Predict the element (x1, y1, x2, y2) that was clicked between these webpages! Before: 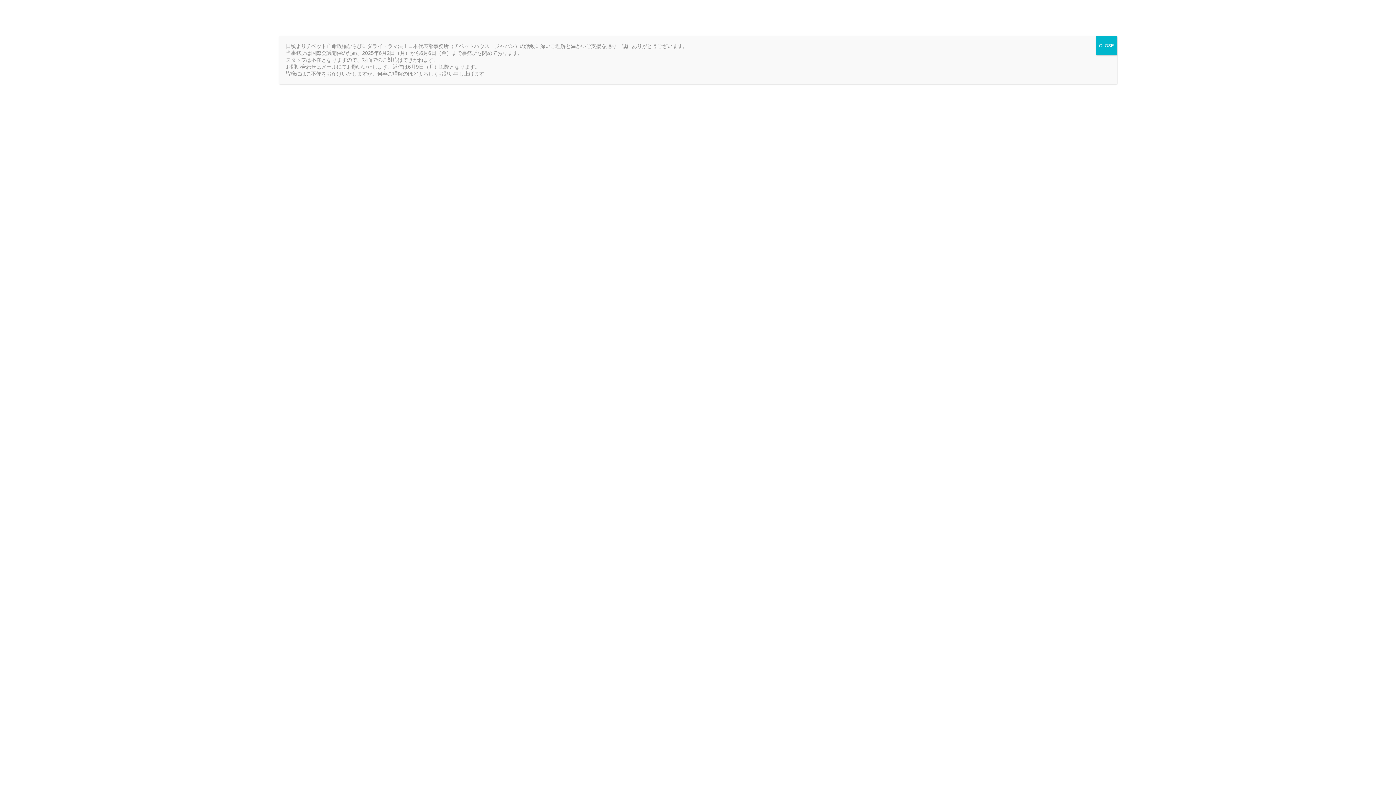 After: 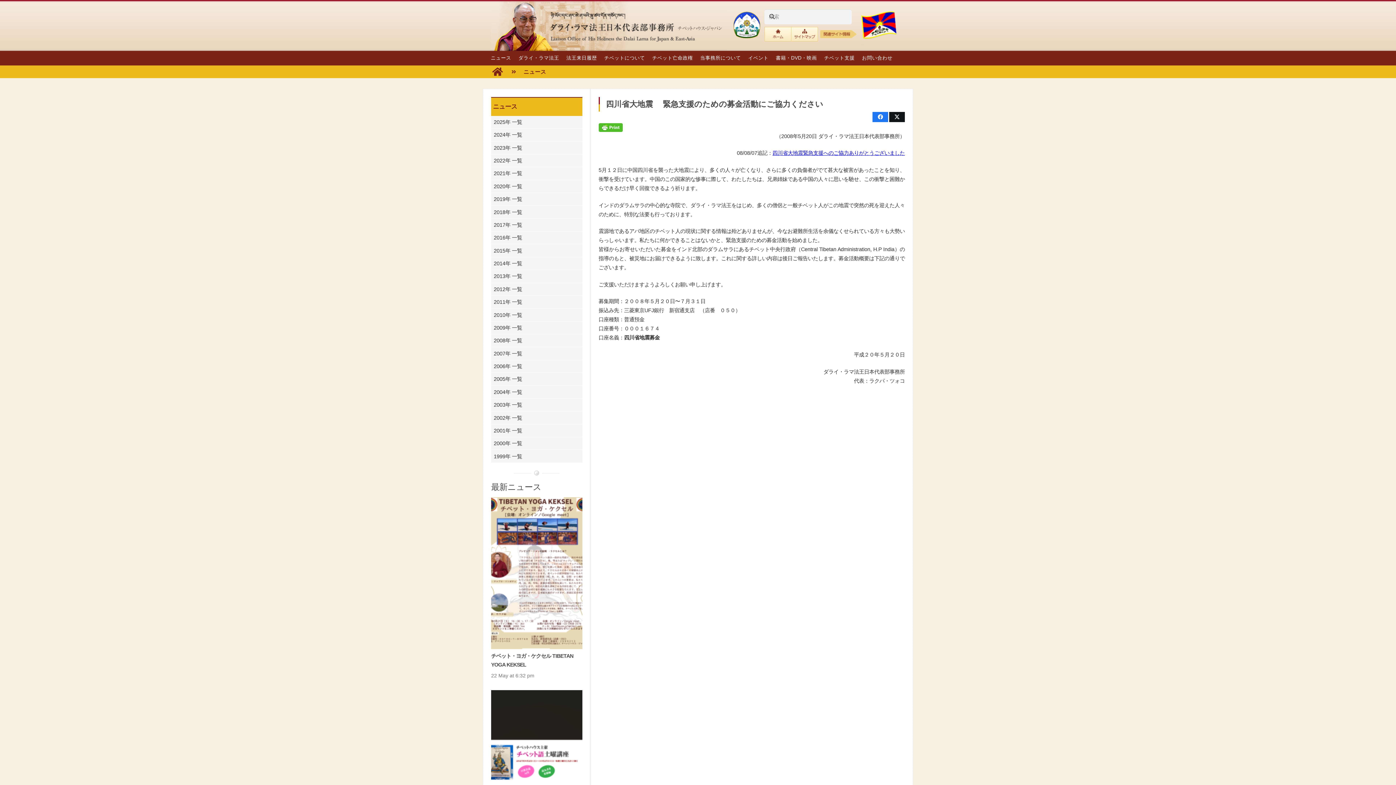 Action: bbox: (1096, 36, 1117, 55) label: Close